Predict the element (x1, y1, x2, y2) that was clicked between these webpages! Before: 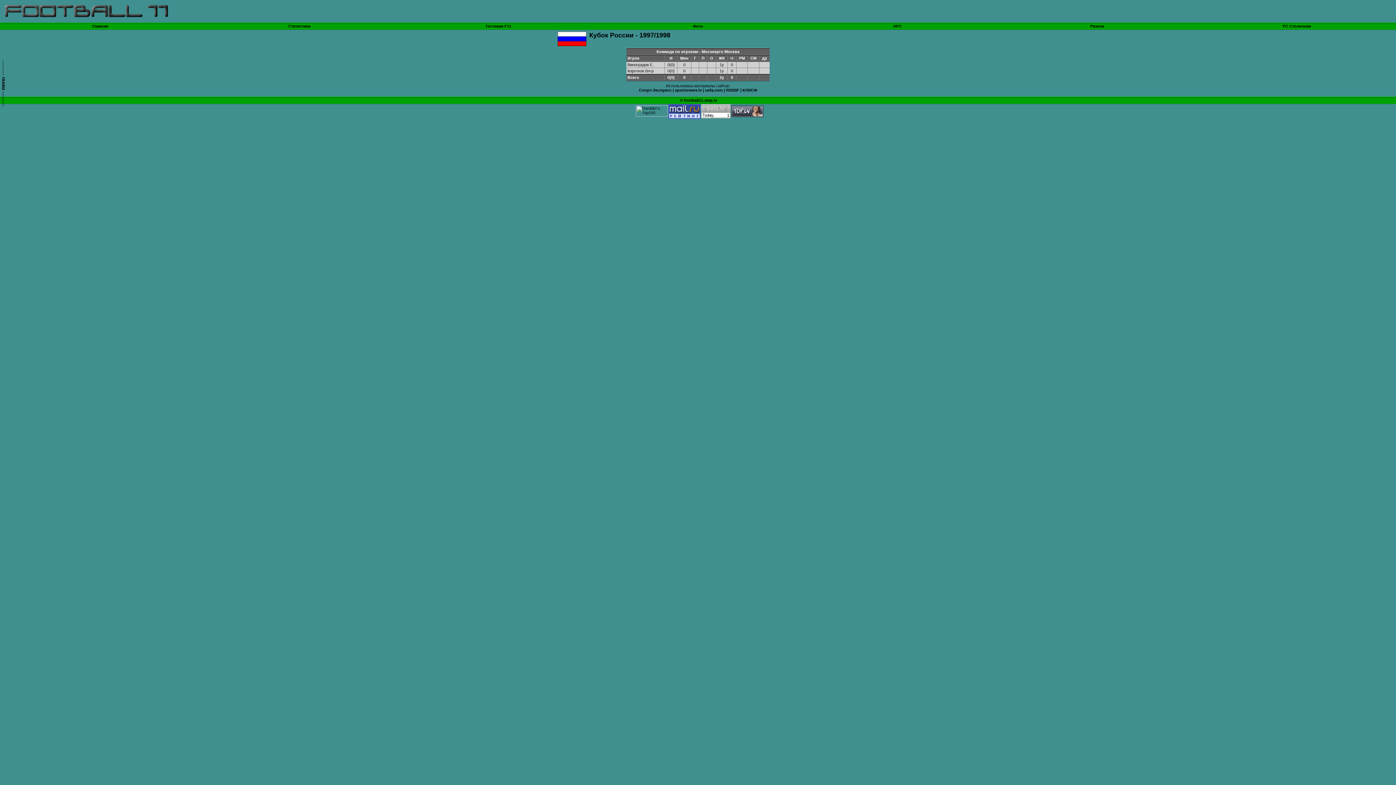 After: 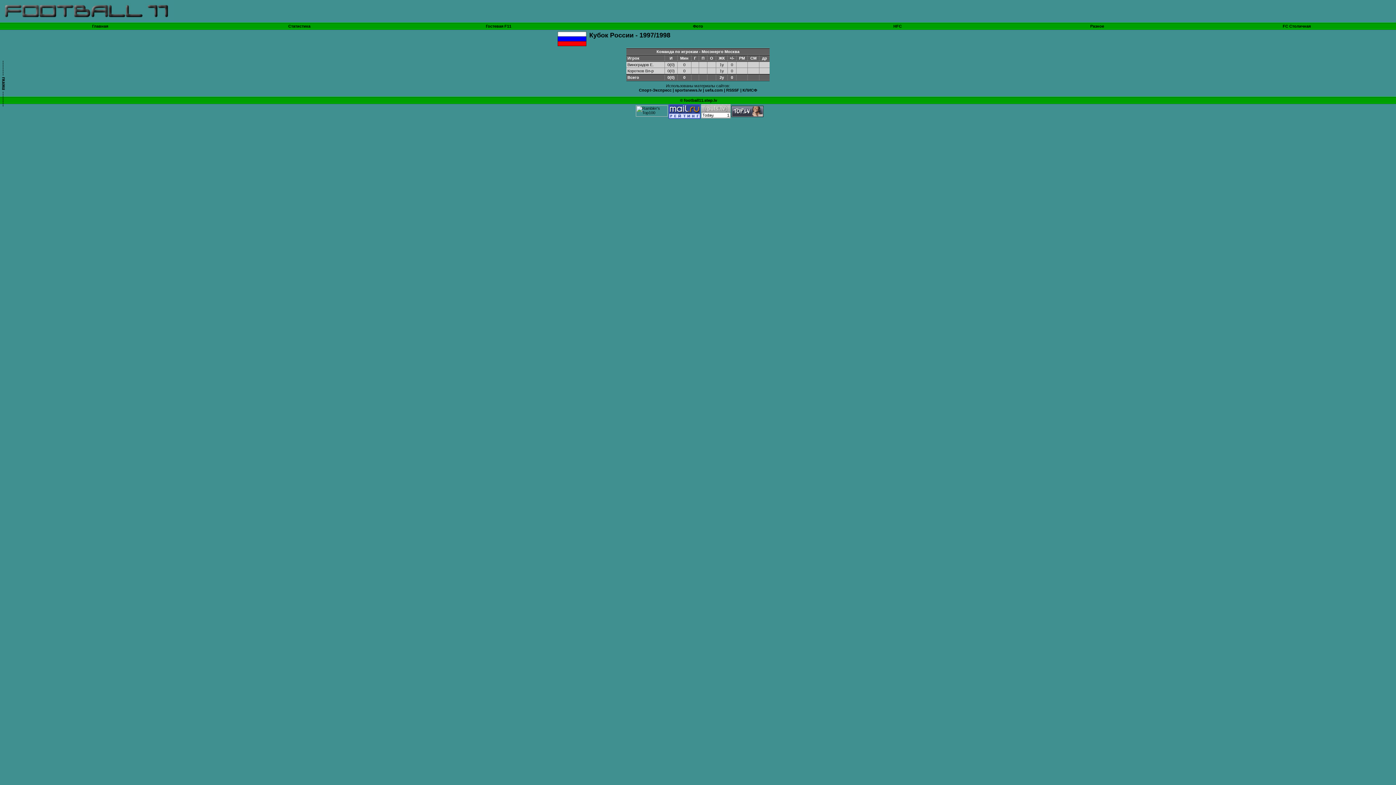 Action: bbox: (701, 49, 739, 53) label: Мосэнерго Москва